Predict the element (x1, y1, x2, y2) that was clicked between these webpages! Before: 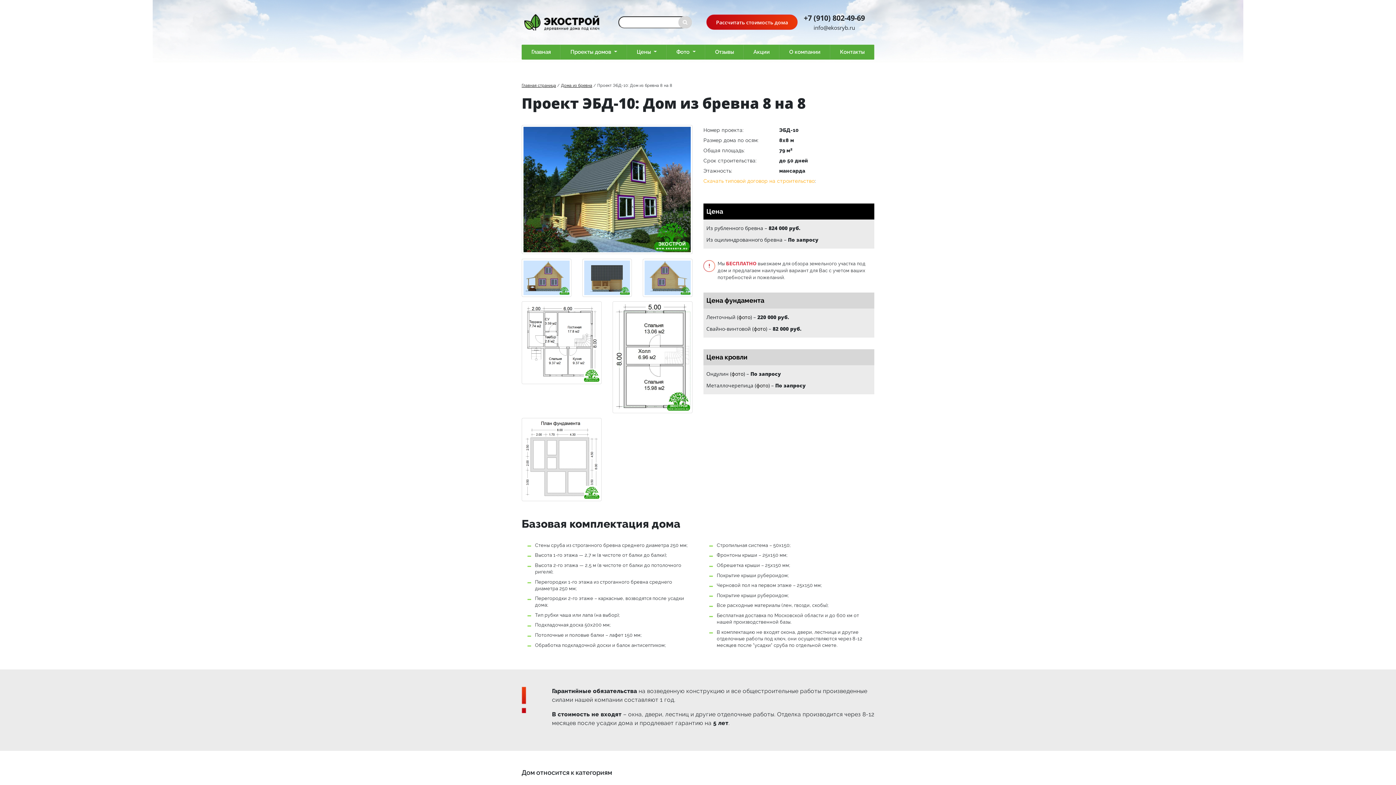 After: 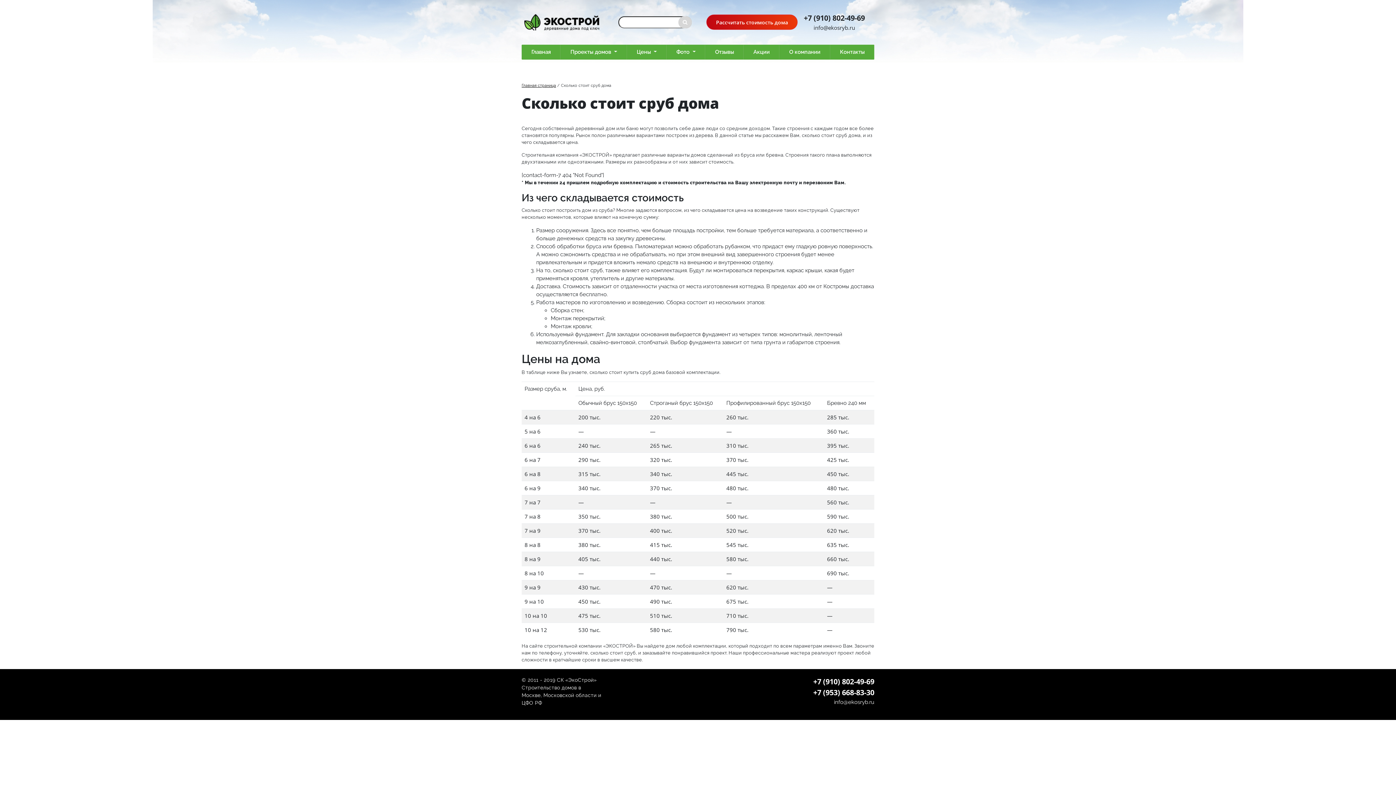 Action: bbox: (706, 14, 797, 29) label: Рассчитать стоимость дома